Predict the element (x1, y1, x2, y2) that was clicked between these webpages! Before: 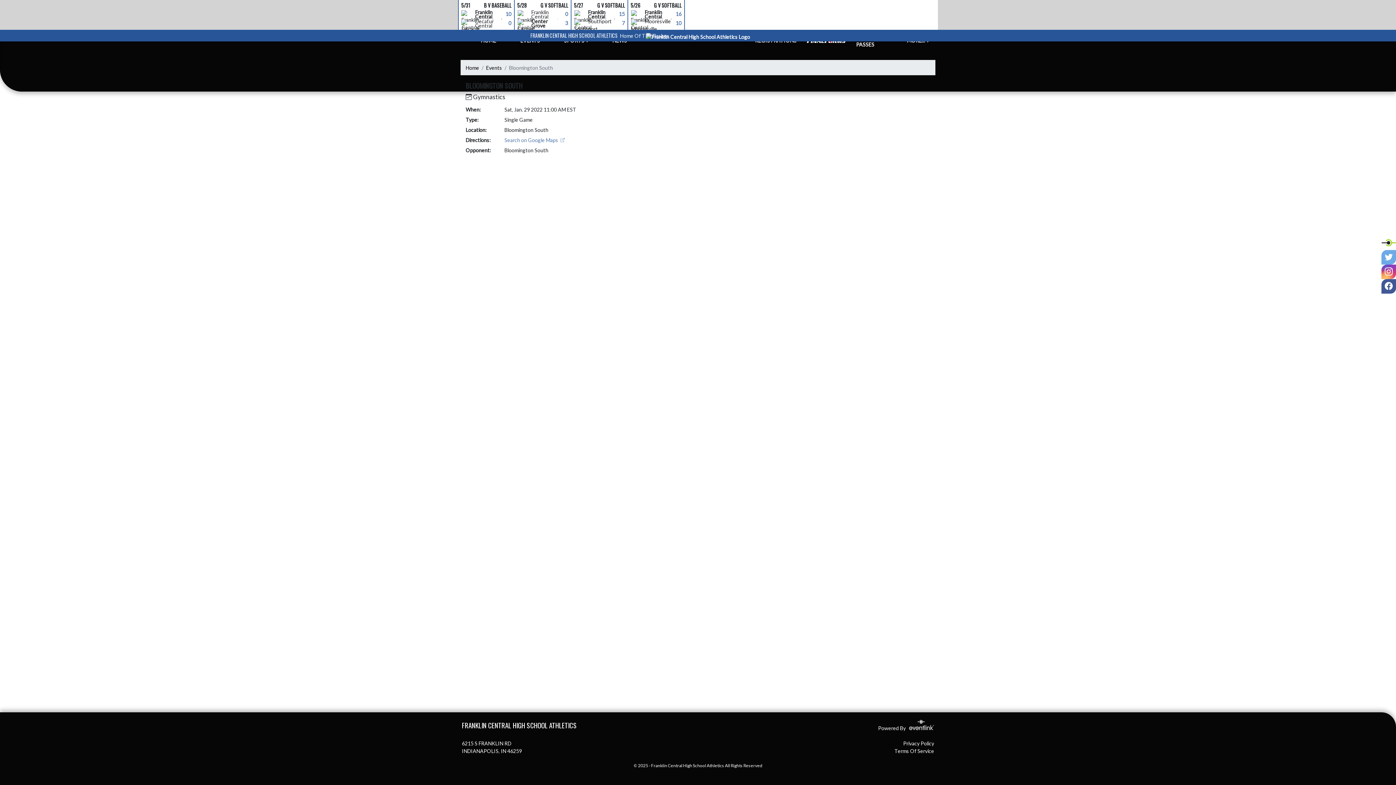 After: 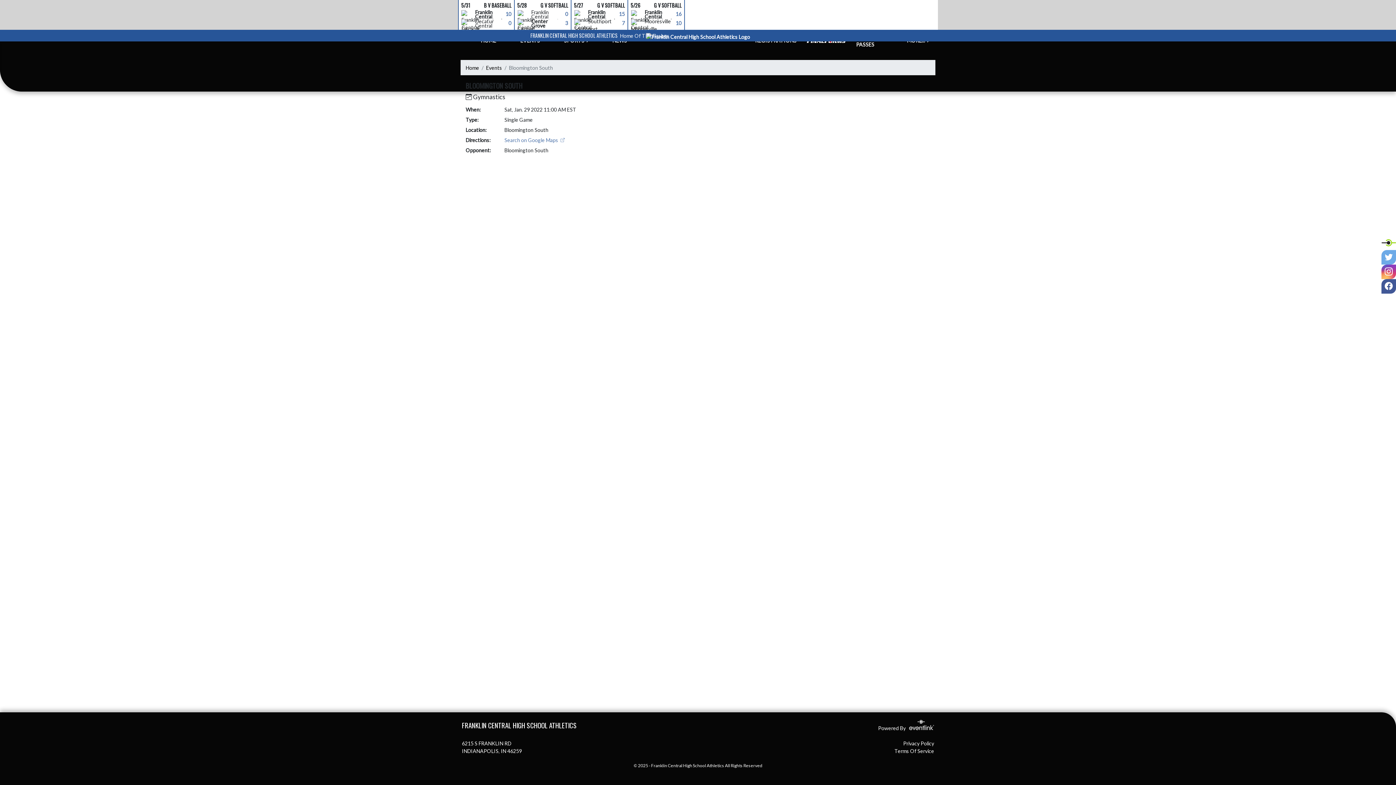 Action: bbox: (1381, 250, 1396, 264) label: Twitter